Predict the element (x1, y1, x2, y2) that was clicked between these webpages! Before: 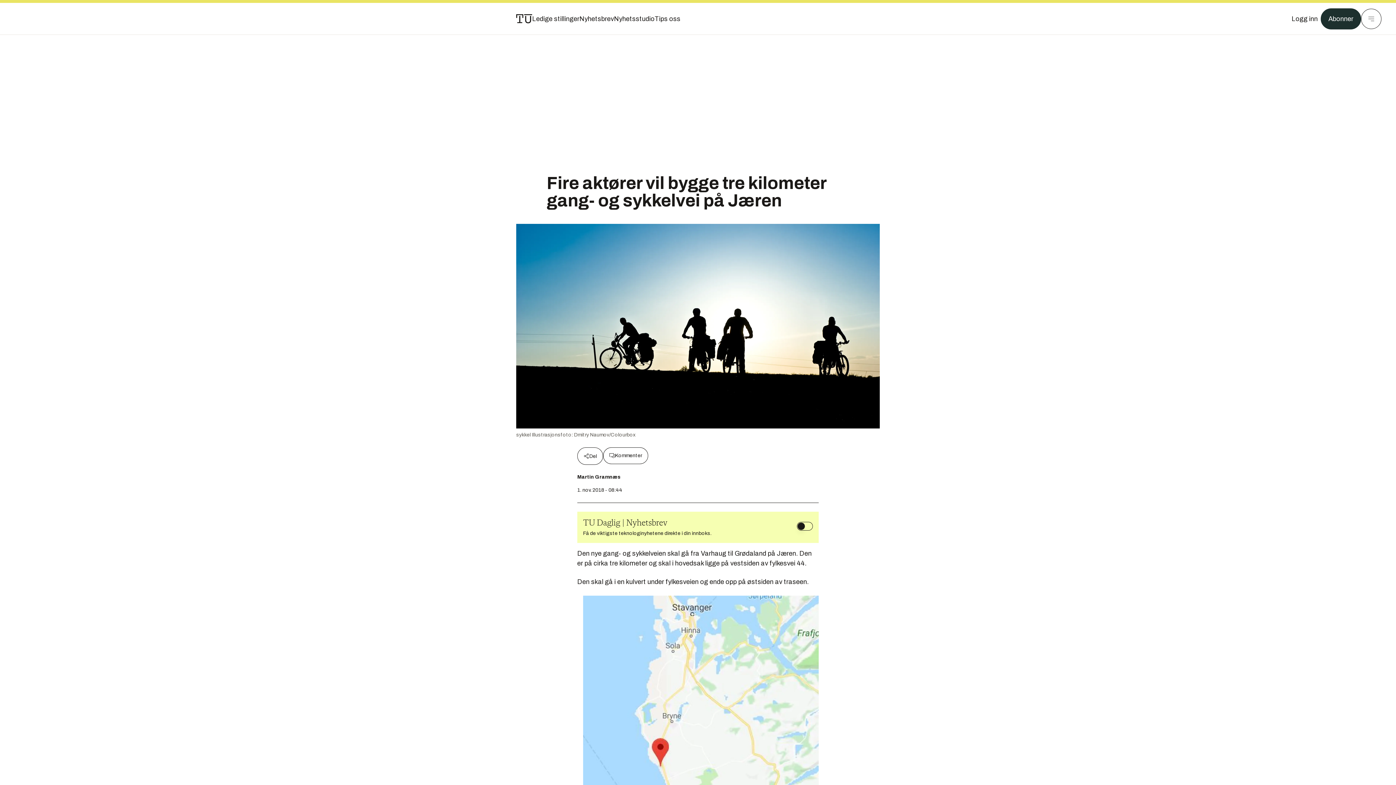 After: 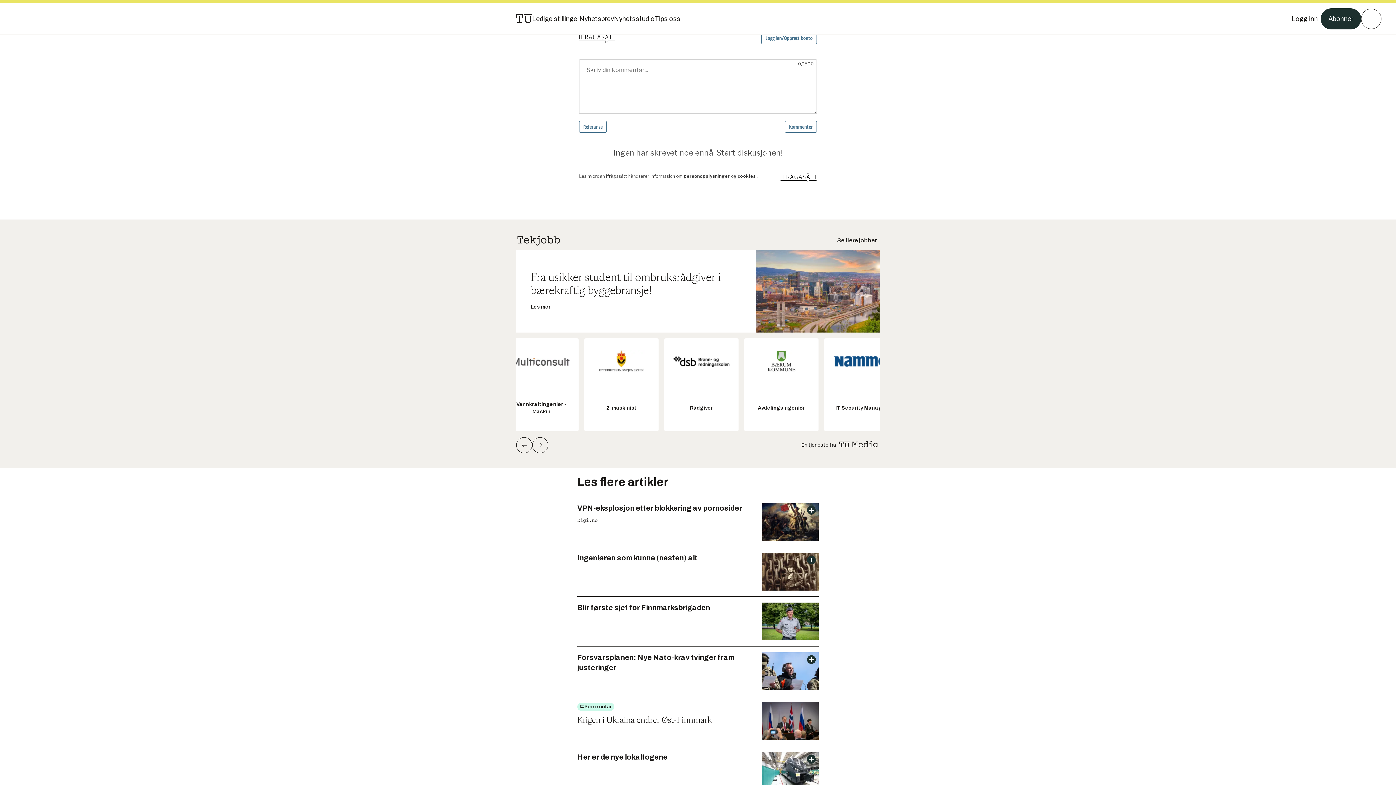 Action: bbox: (603, 447, 648, 464) label: Kommenter